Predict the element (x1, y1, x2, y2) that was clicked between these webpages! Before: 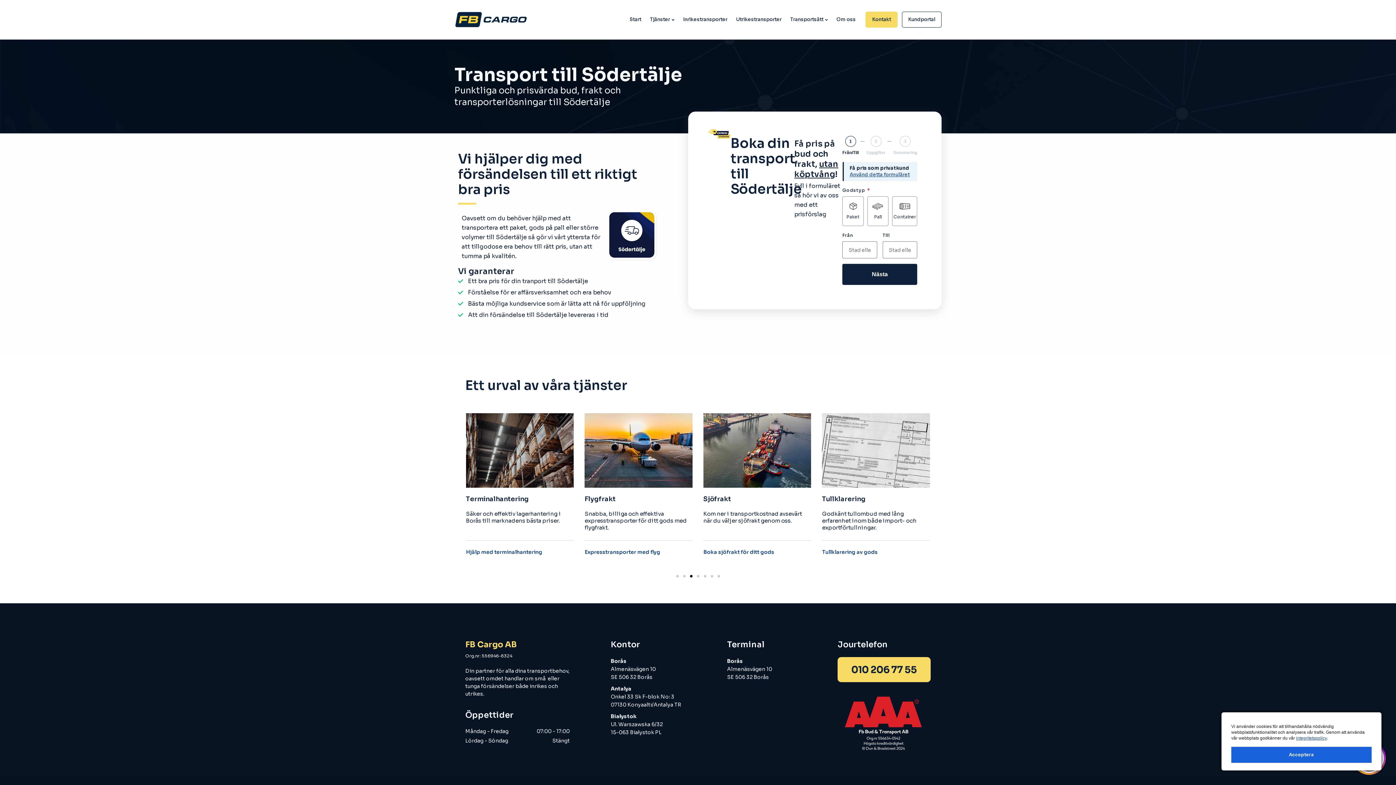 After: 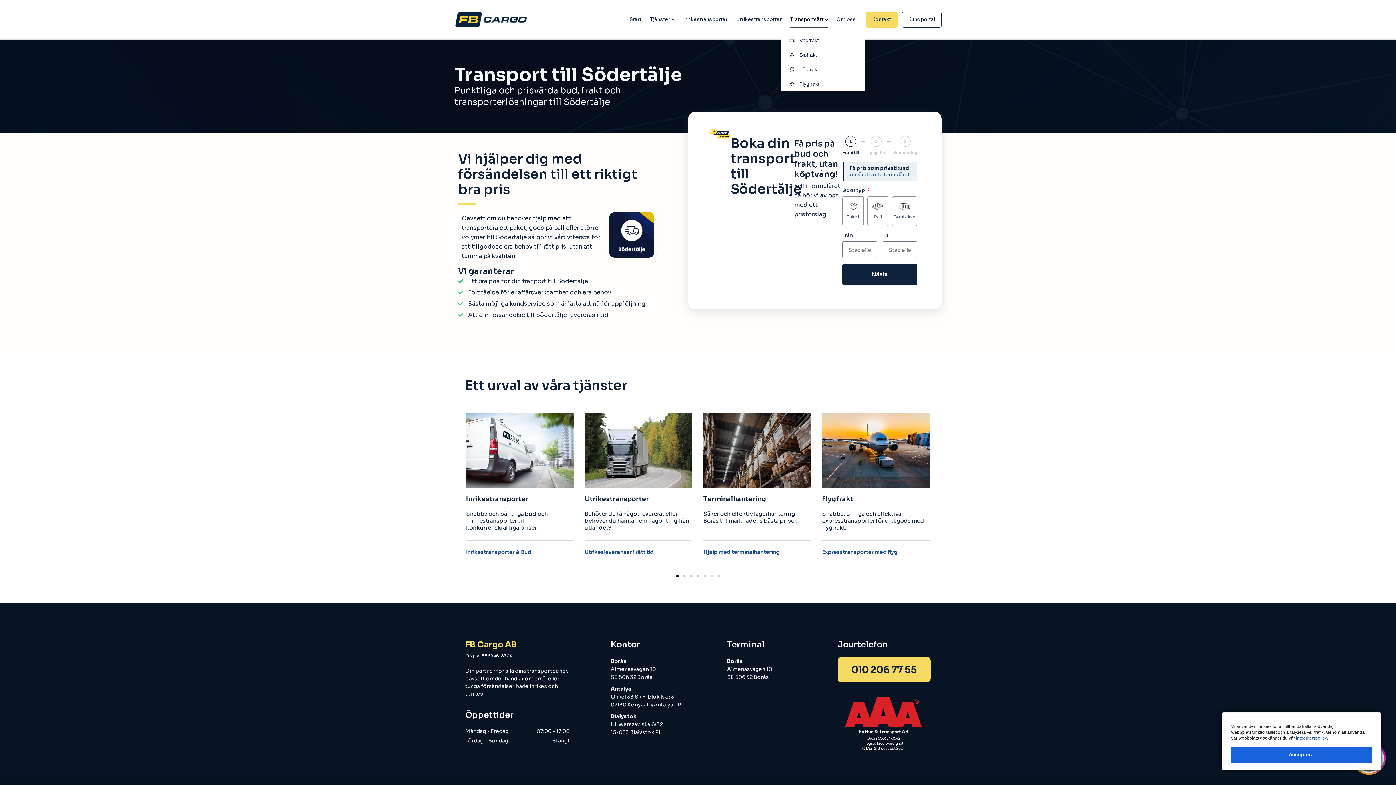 Action: bbox: (790, 11, 828, 27) label: Transportsätt